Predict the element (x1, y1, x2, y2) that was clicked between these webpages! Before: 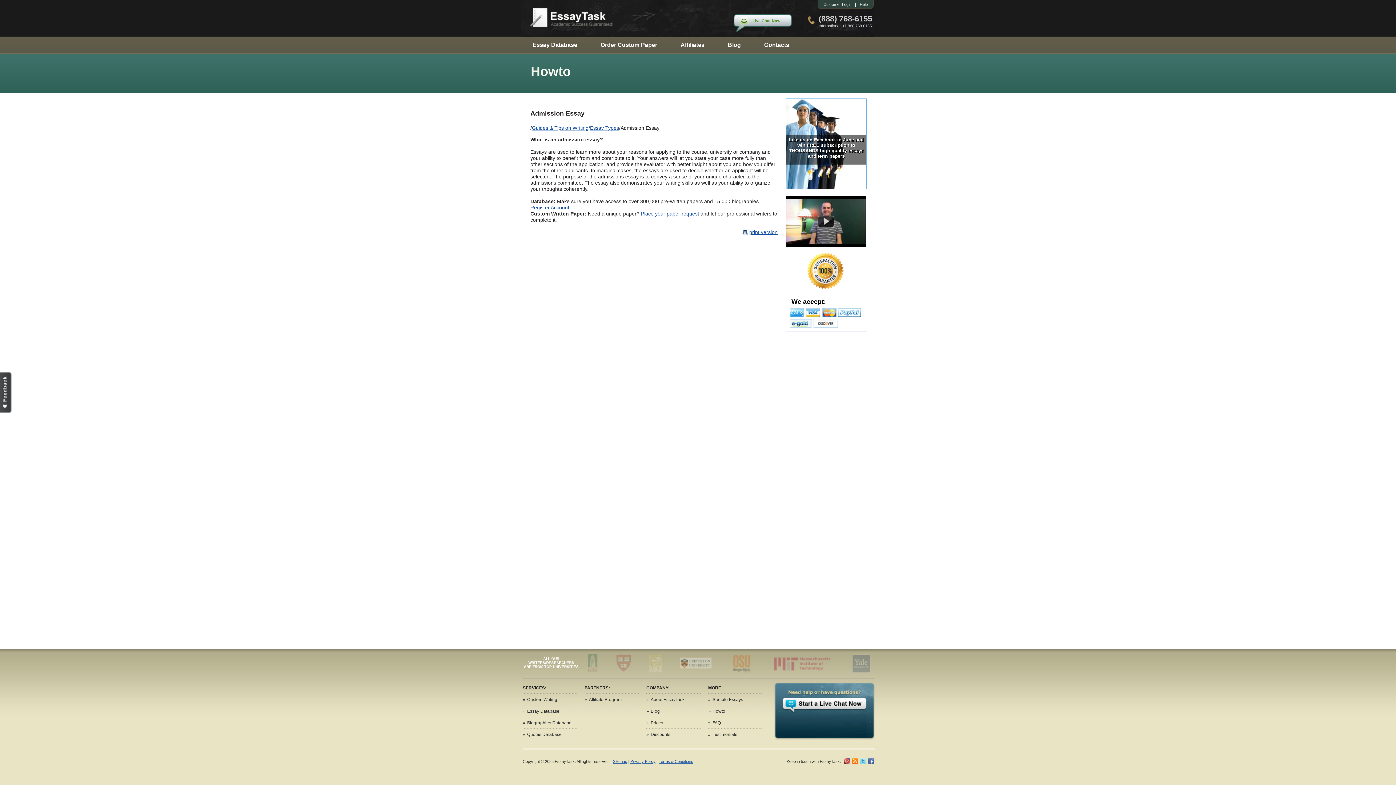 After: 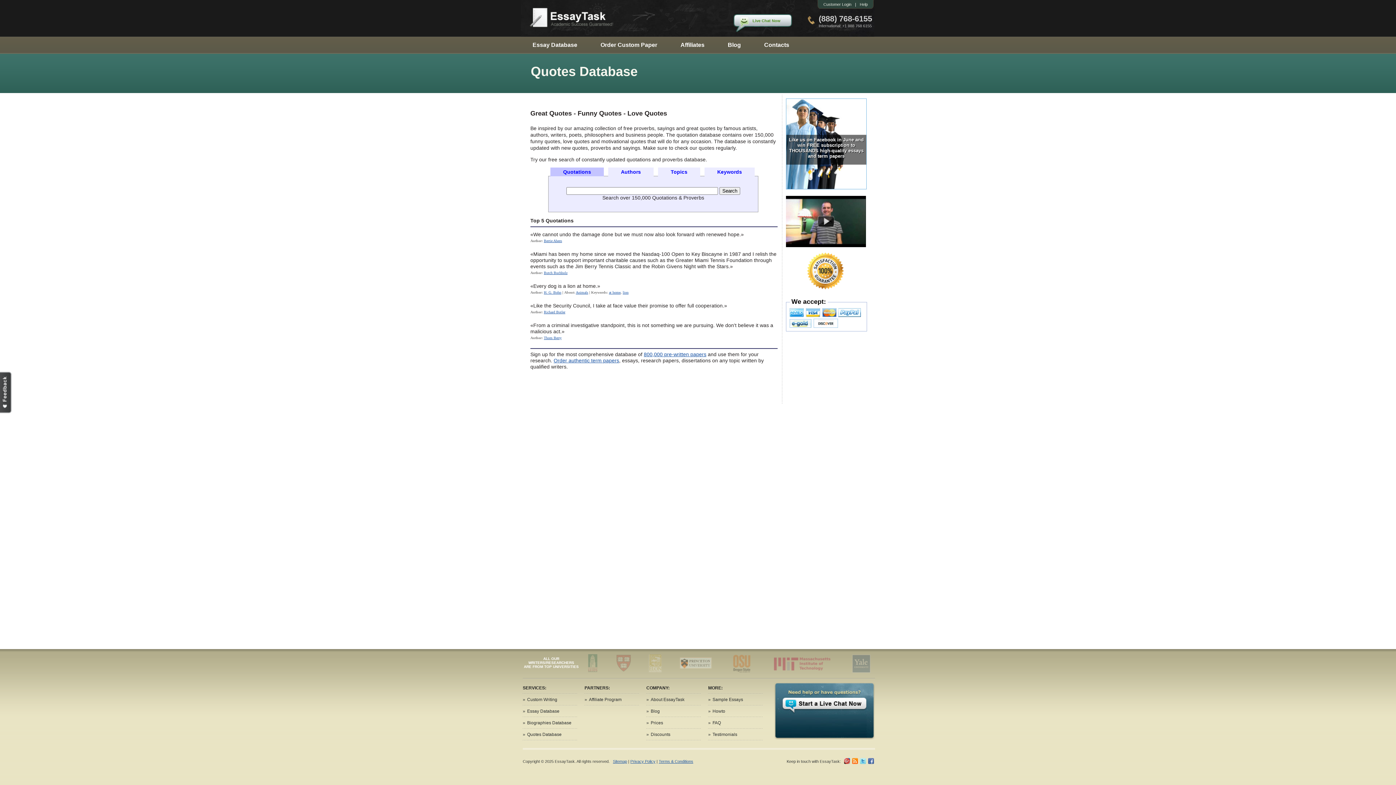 Action: bbox: (527, 732, 561, 737) label: Quotes Database